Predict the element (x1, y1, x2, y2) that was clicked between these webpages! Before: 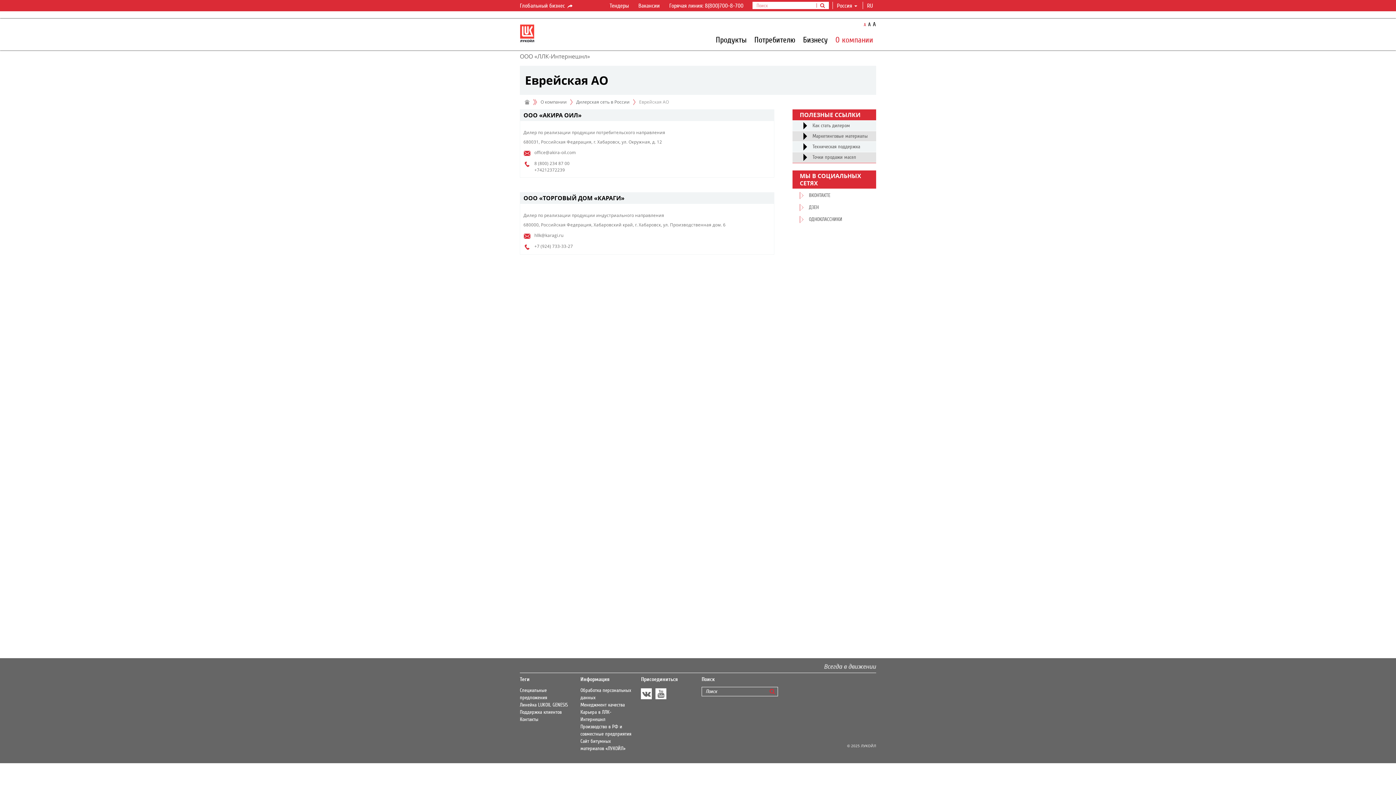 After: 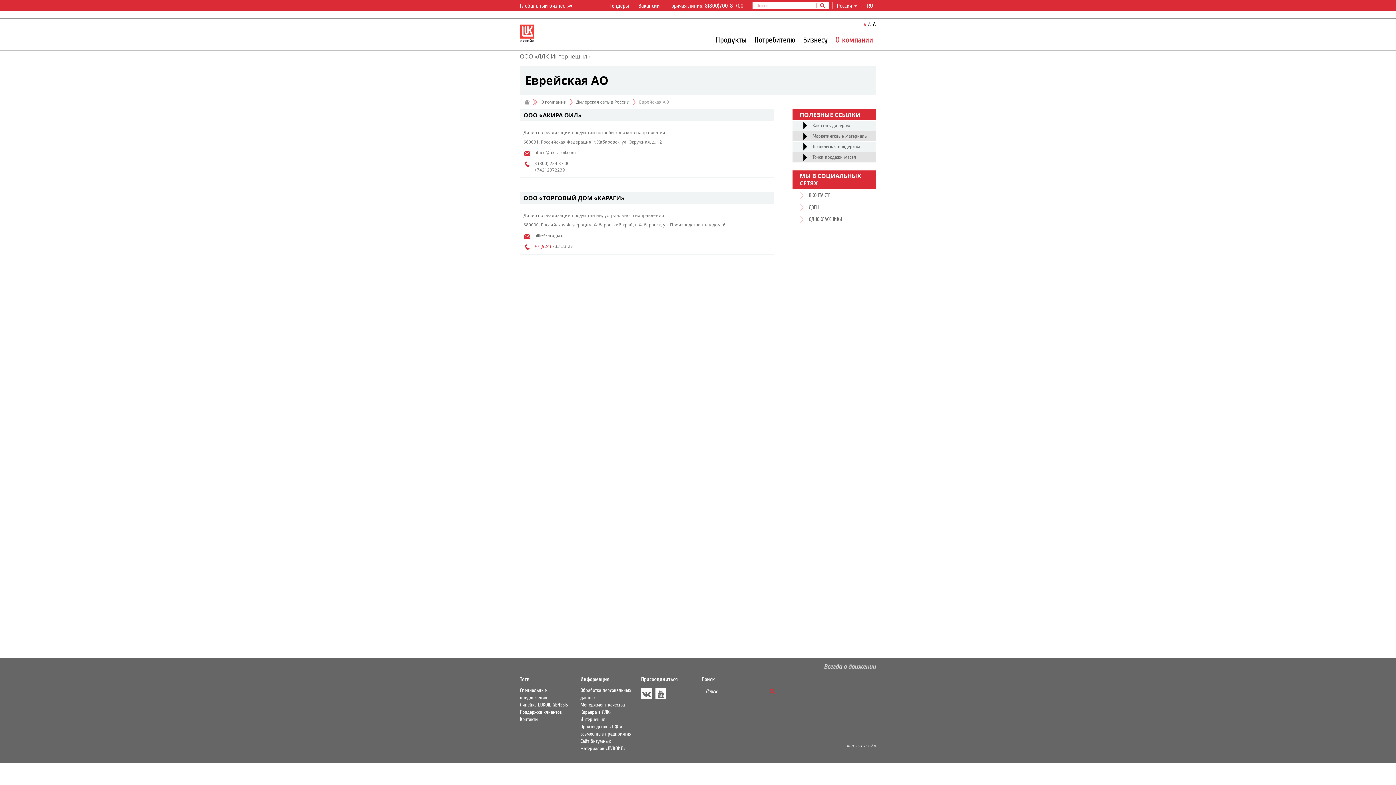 Action: label: +7 (924) bbox: (534, 243, 551, 249)